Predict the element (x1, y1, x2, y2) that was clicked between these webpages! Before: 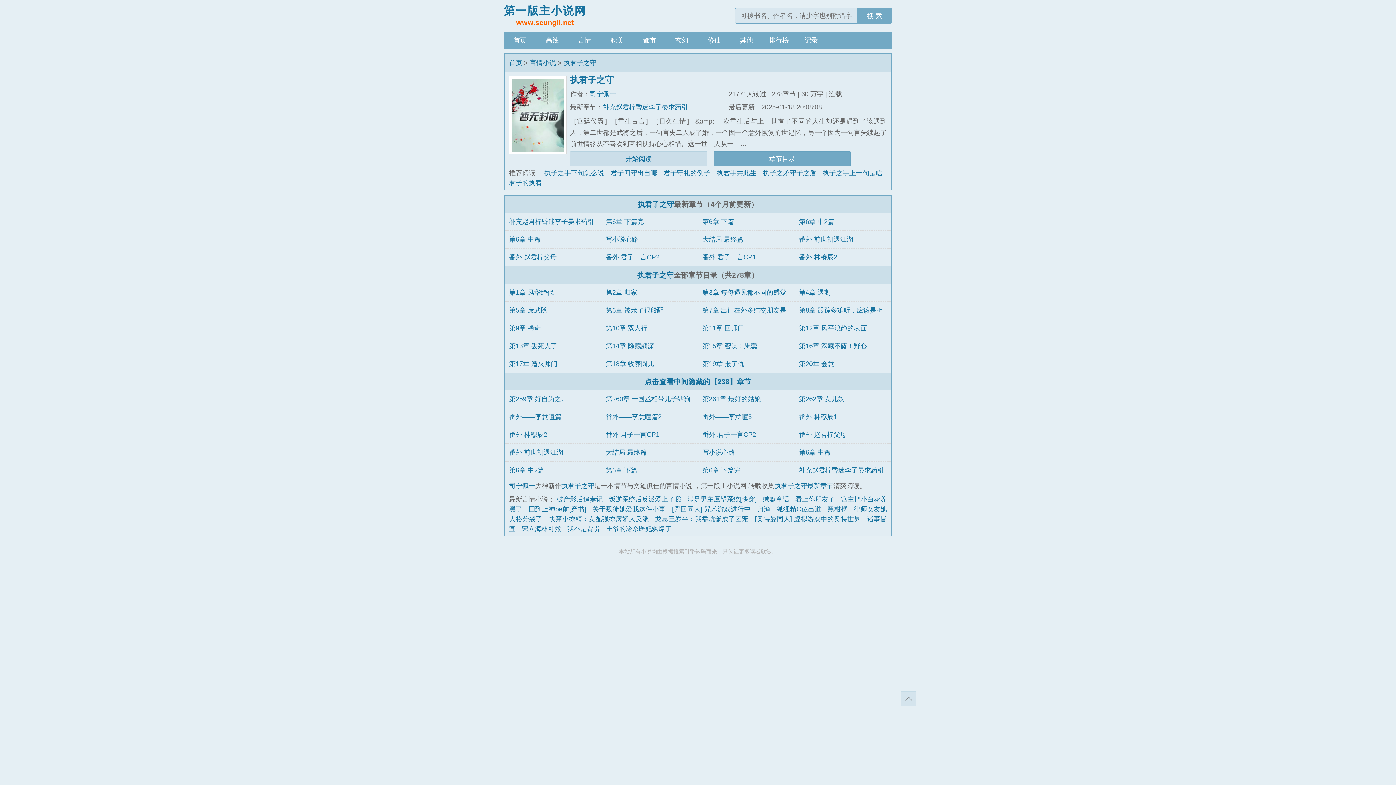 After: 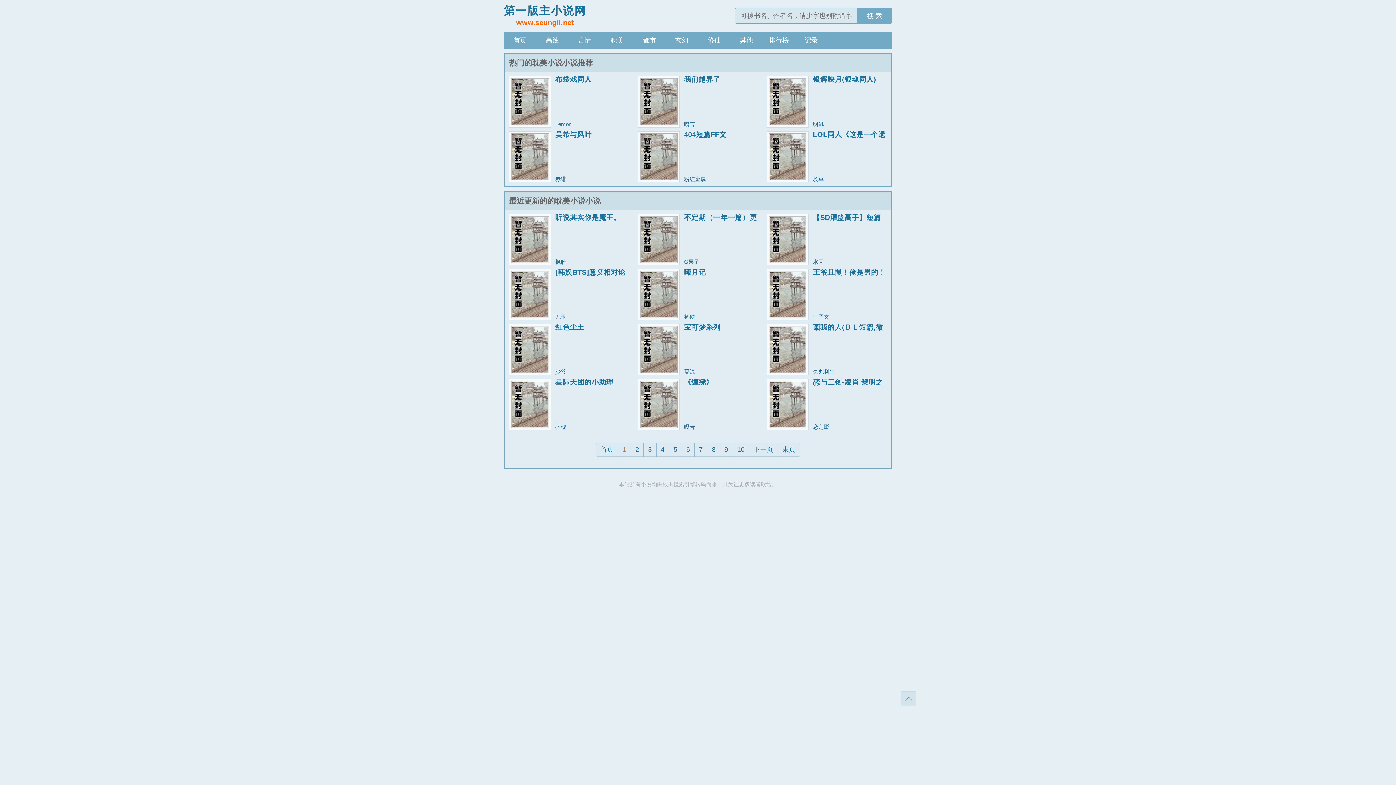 Action: bbox: (601, 31, 633, 49) label: 耽美